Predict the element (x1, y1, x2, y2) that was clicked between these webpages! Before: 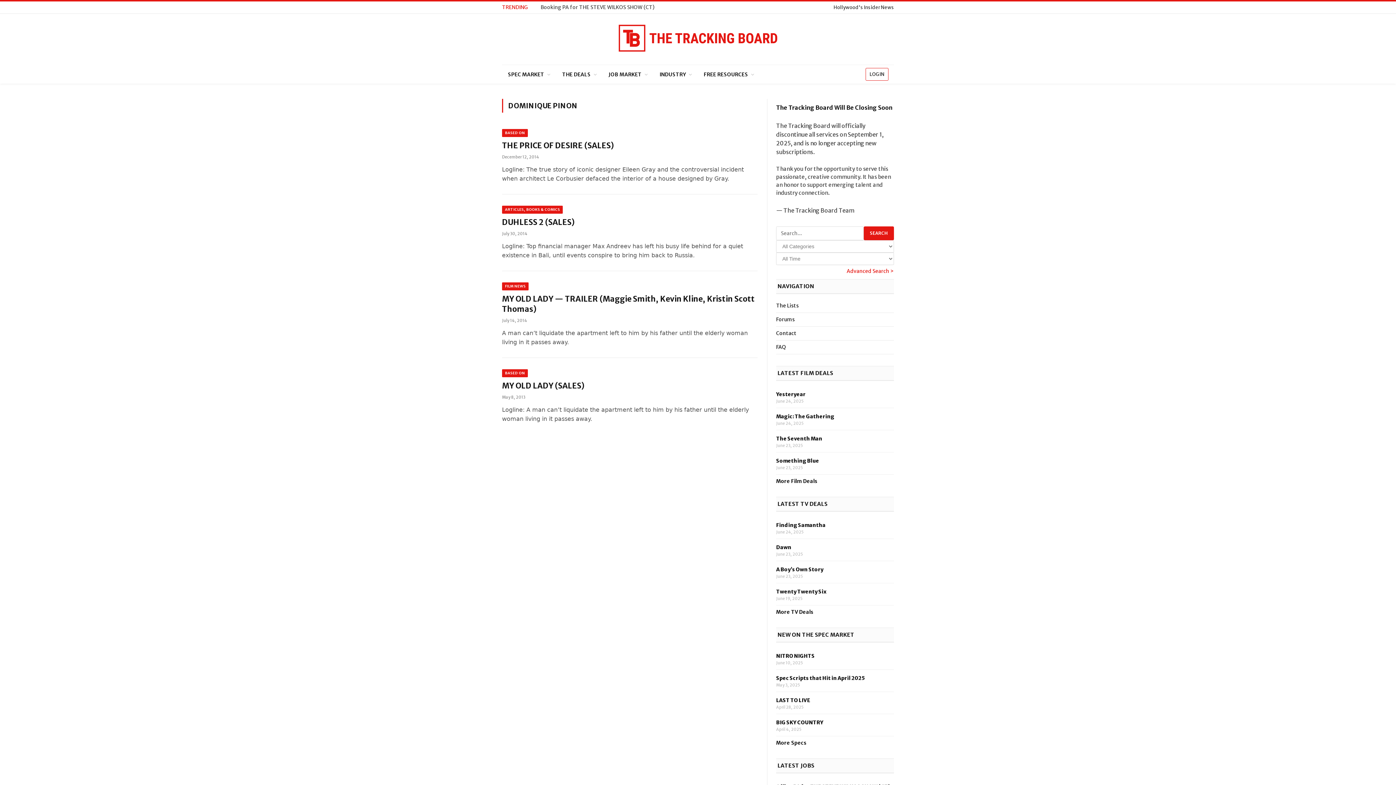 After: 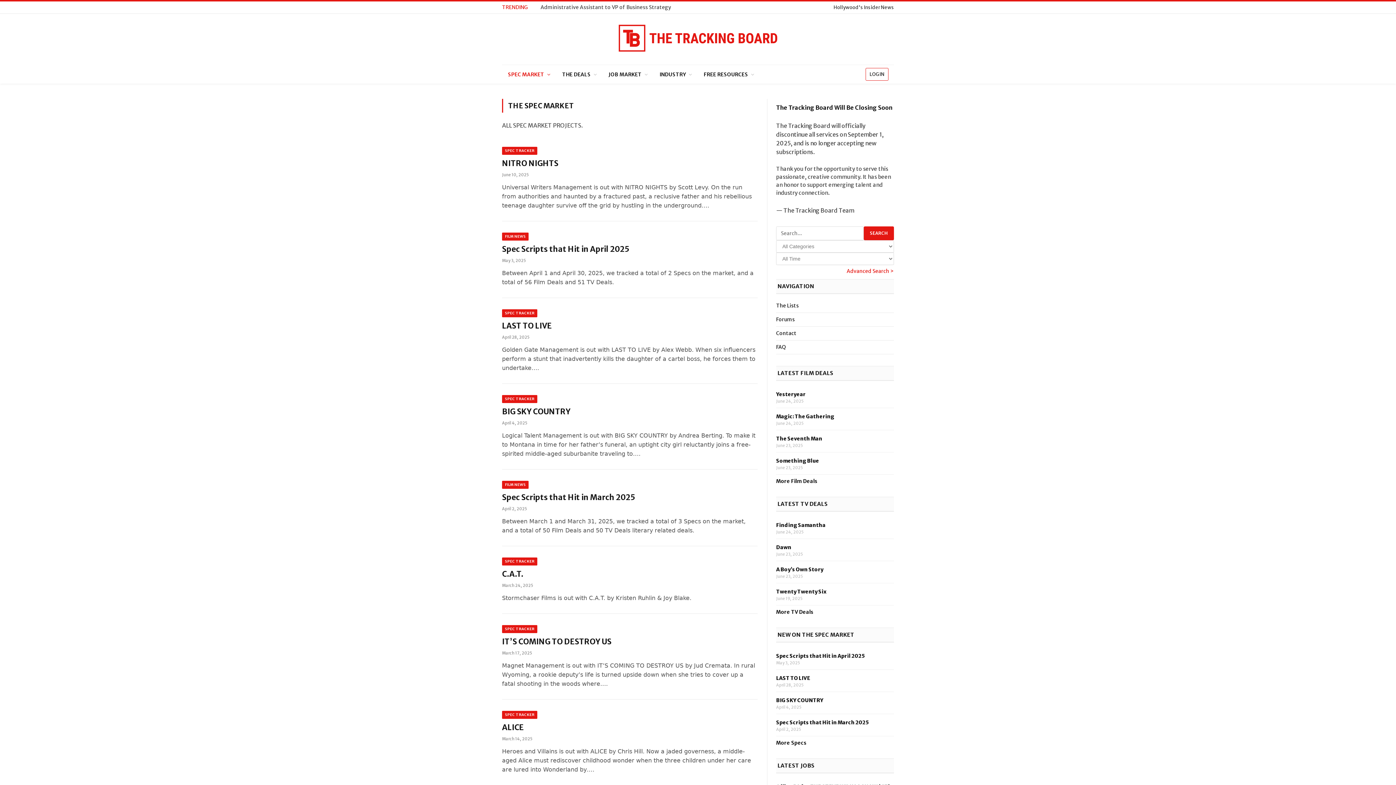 Action: bbox: (502, 65, 556, 83) label: SPEC MARKET